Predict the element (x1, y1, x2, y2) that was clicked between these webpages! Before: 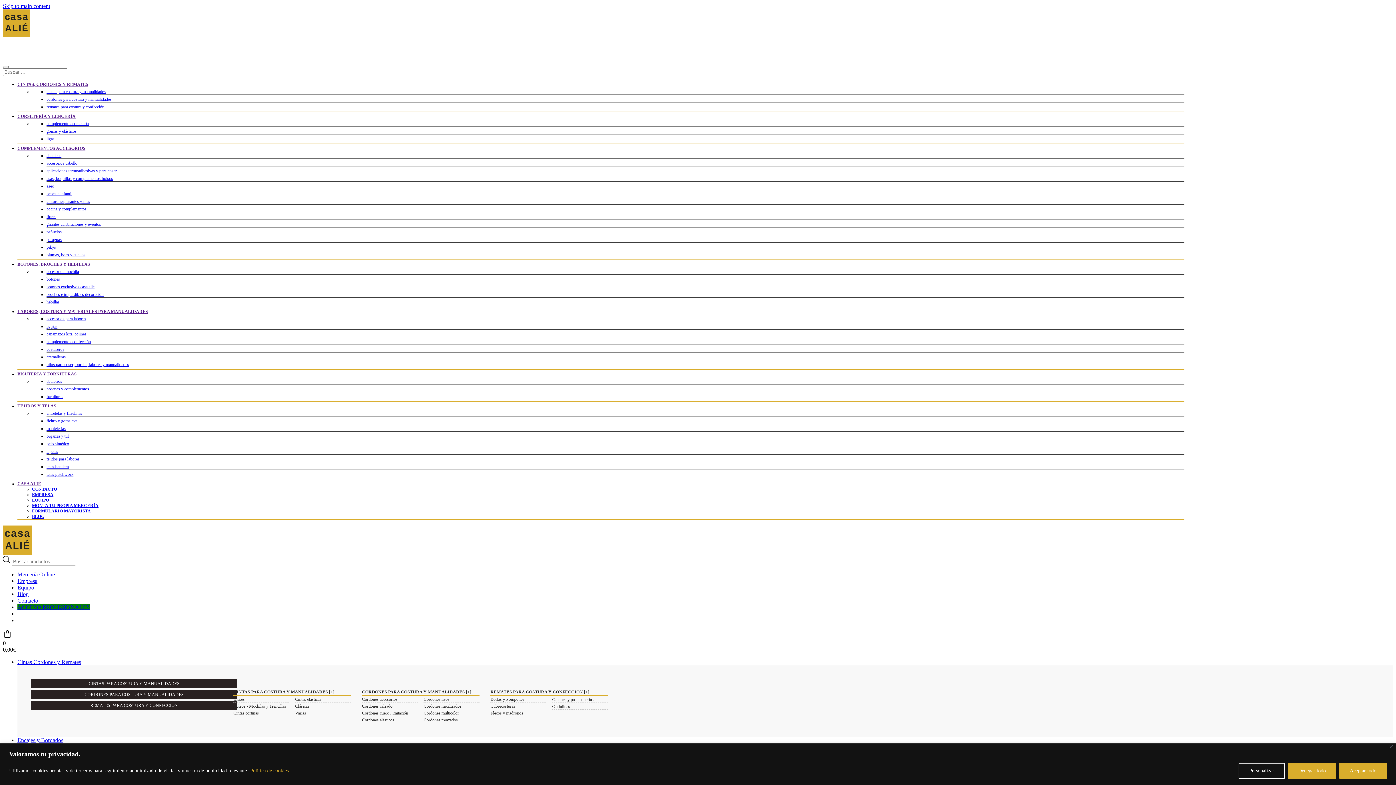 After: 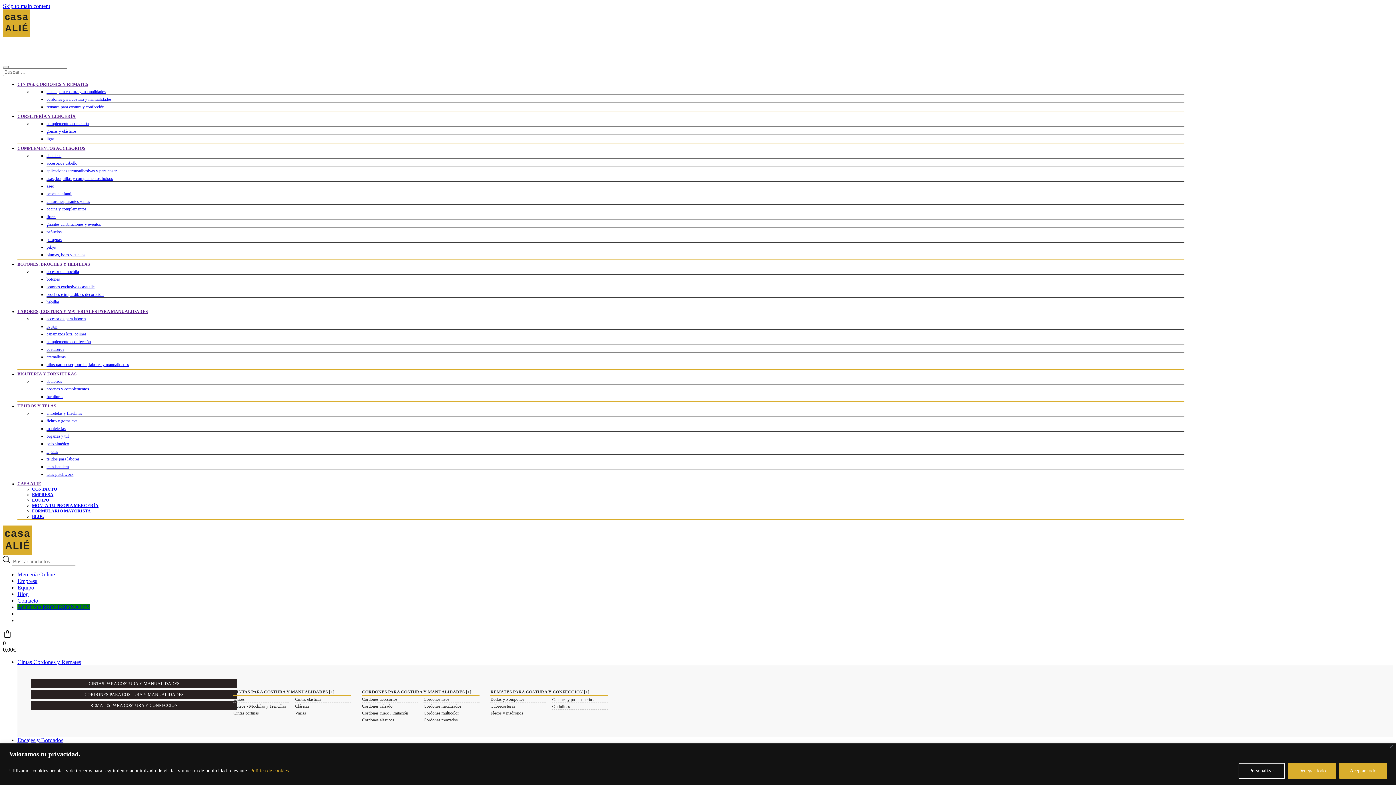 Action: bbox: (46, 292, 103, 297) label: broches e imperdibles decoración